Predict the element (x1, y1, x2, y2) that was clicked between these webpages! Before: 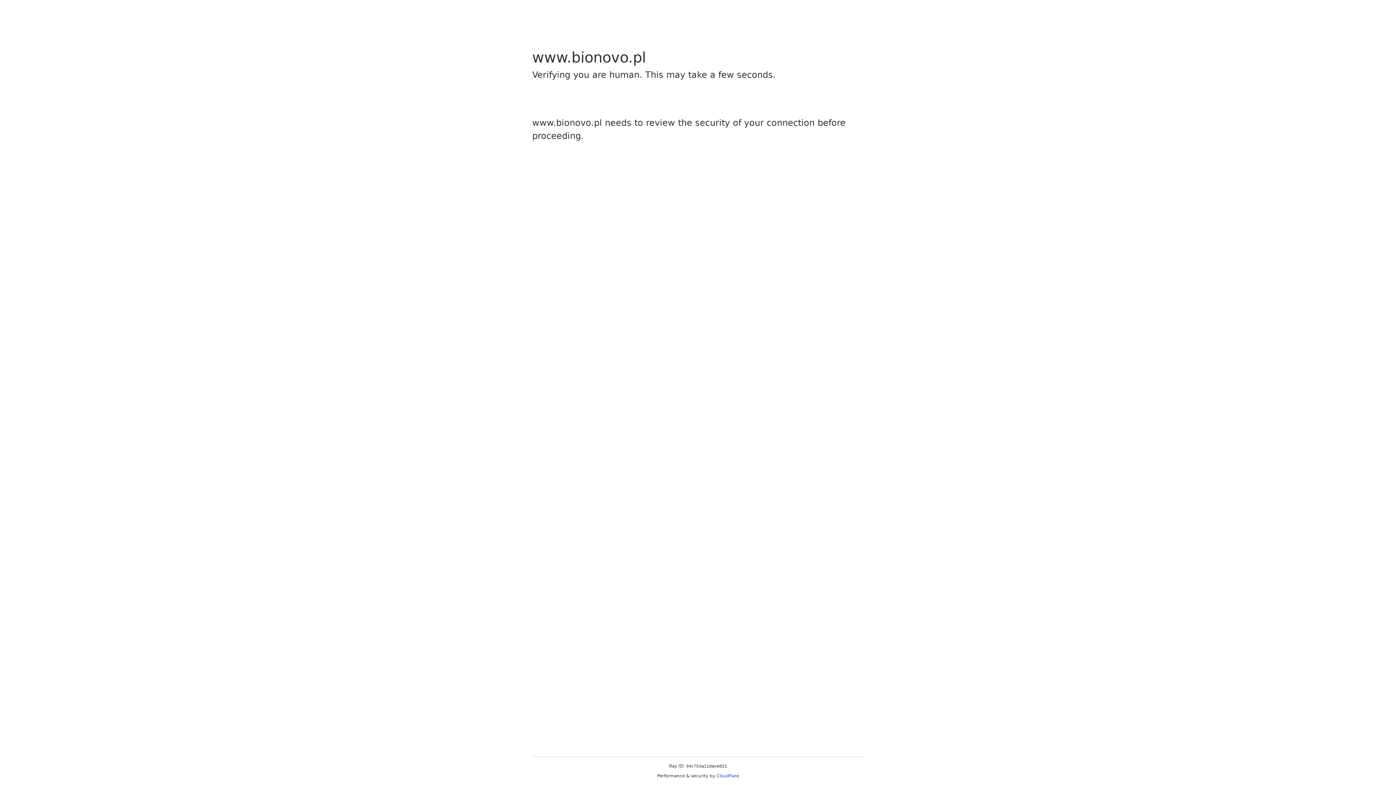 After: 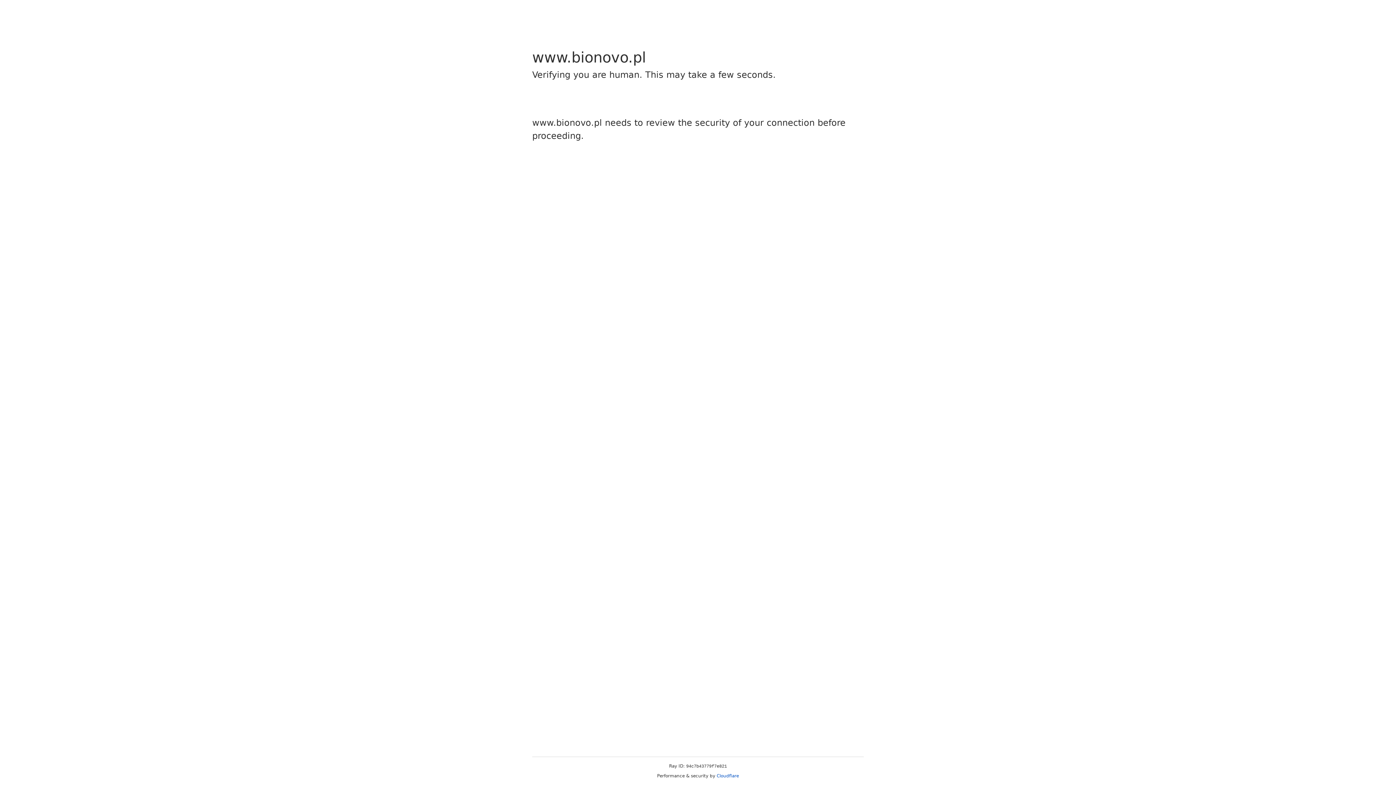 Action: bbox: (716, 773, 739, 778) label: Cloudflare